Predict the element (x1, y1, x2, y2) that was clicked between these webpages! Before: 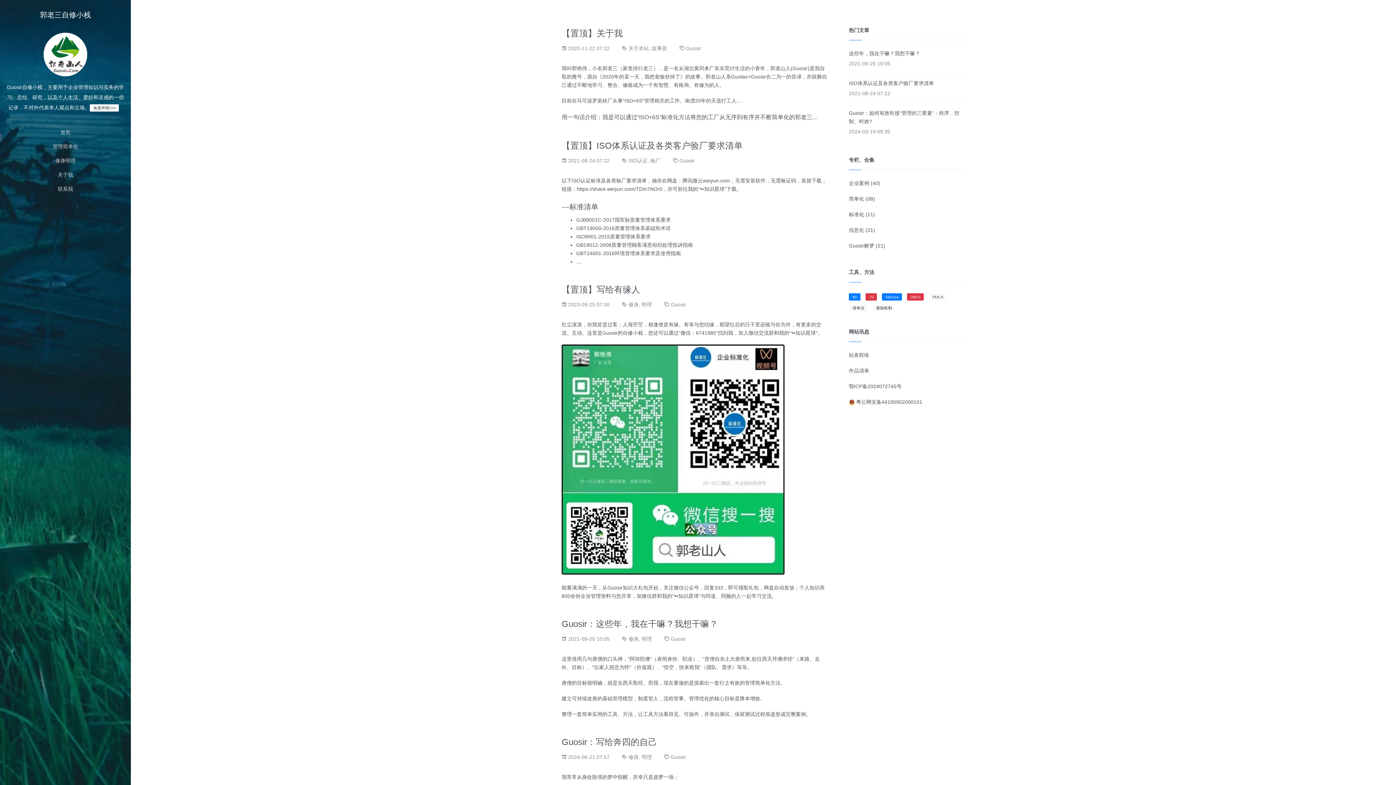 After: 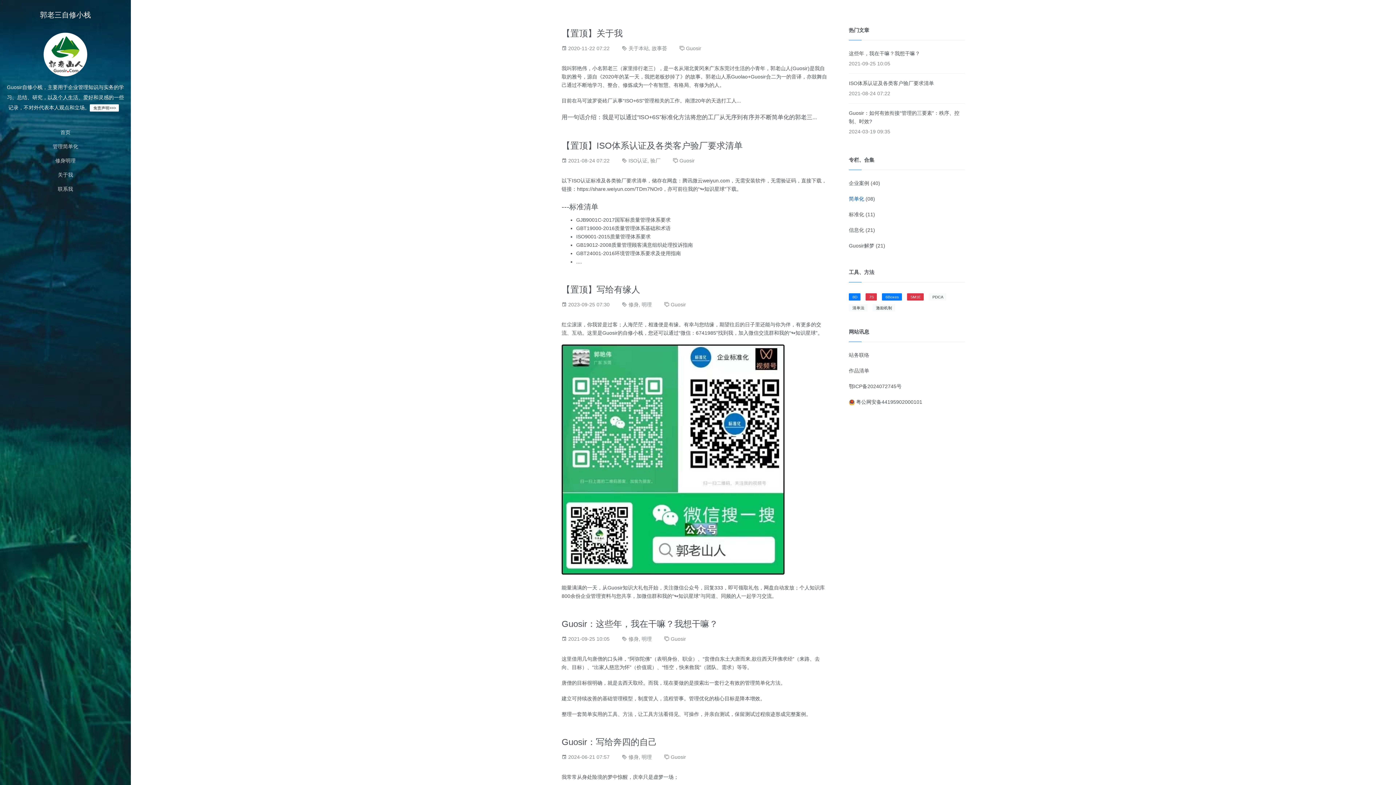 Action: bbox: (849, 196, 864, 201) label: 简单化